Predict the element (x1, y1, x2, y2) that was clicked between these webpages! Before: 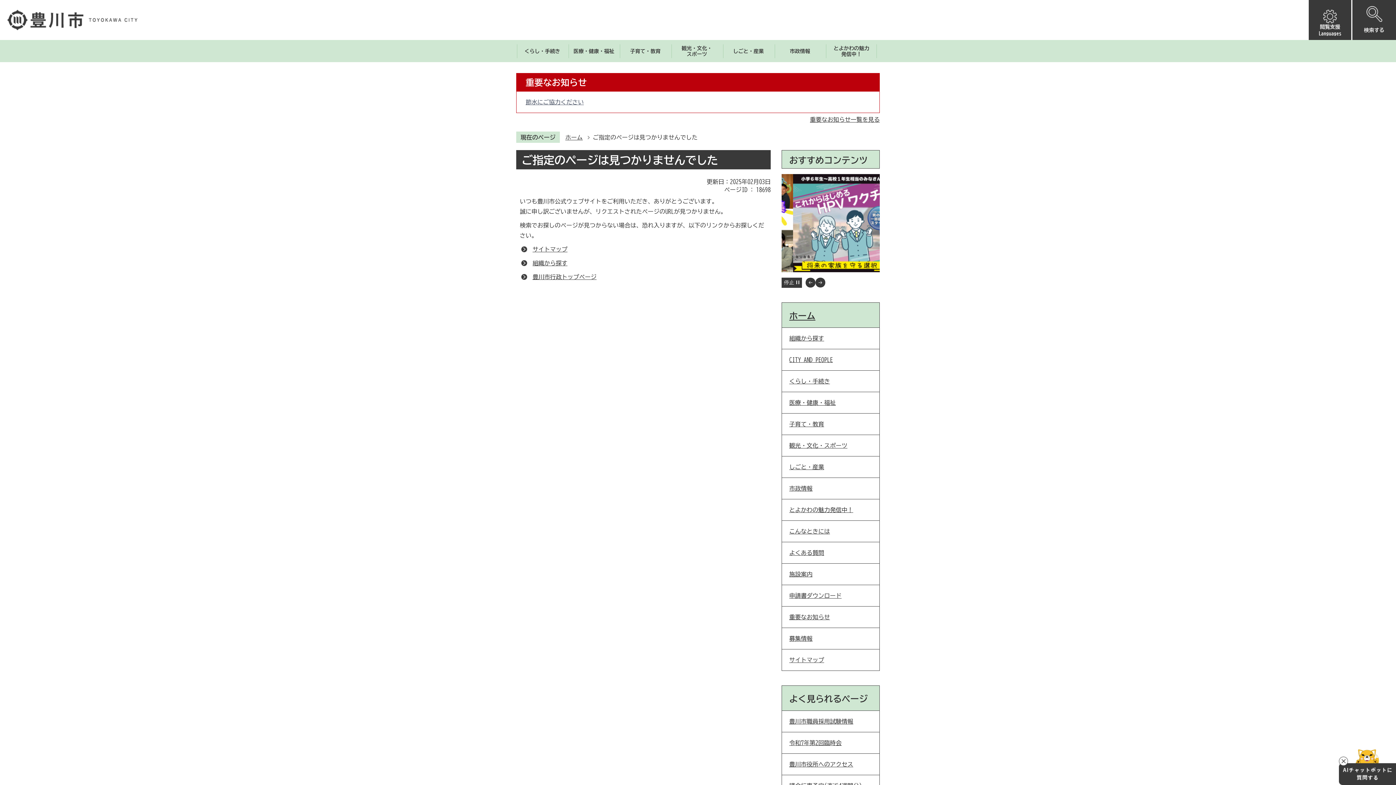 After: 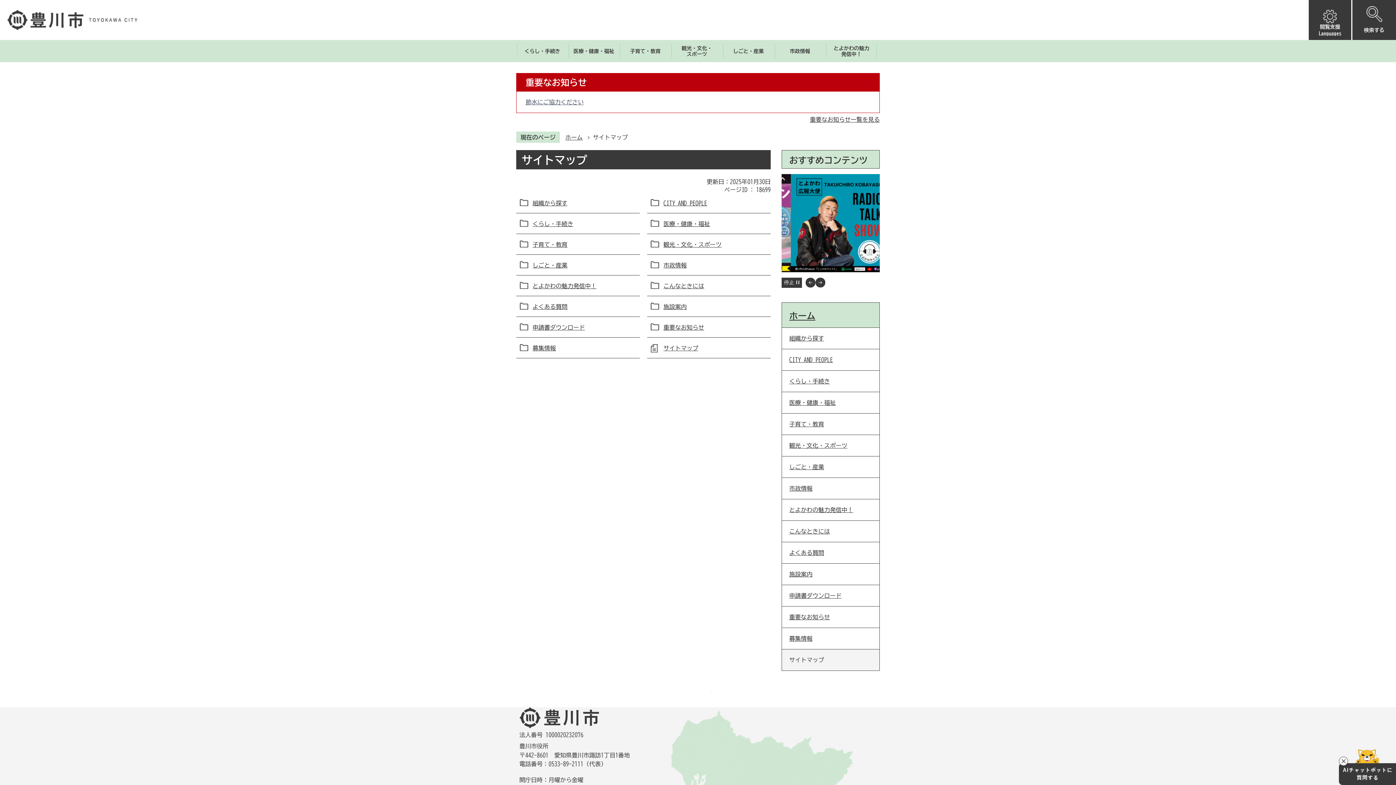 Action: bbox: (520, 244, 567, 254) label: サイトマップ